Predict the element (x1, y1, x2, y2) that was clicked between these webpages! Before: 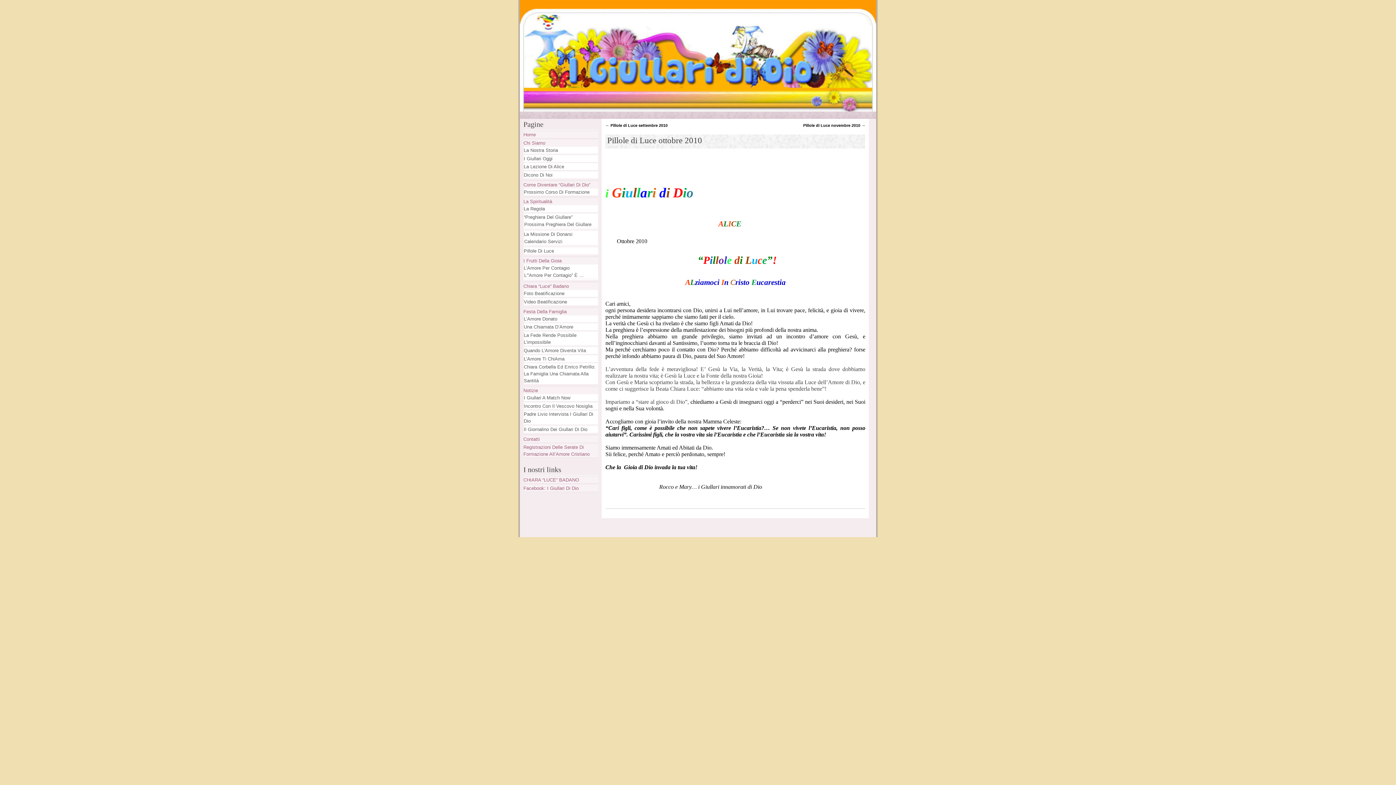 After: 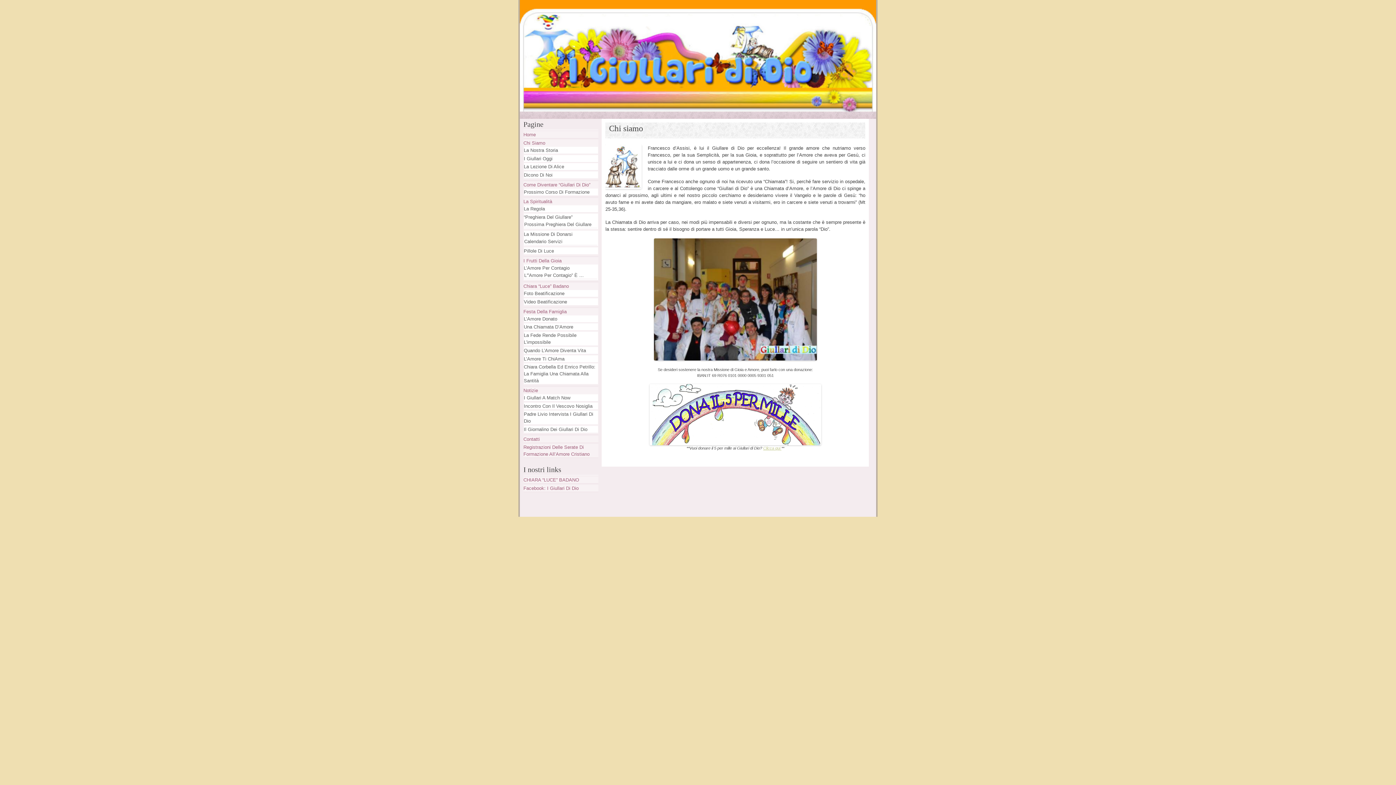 Action: label: Chi Siamo bbox: (523, 140, 545, 145)